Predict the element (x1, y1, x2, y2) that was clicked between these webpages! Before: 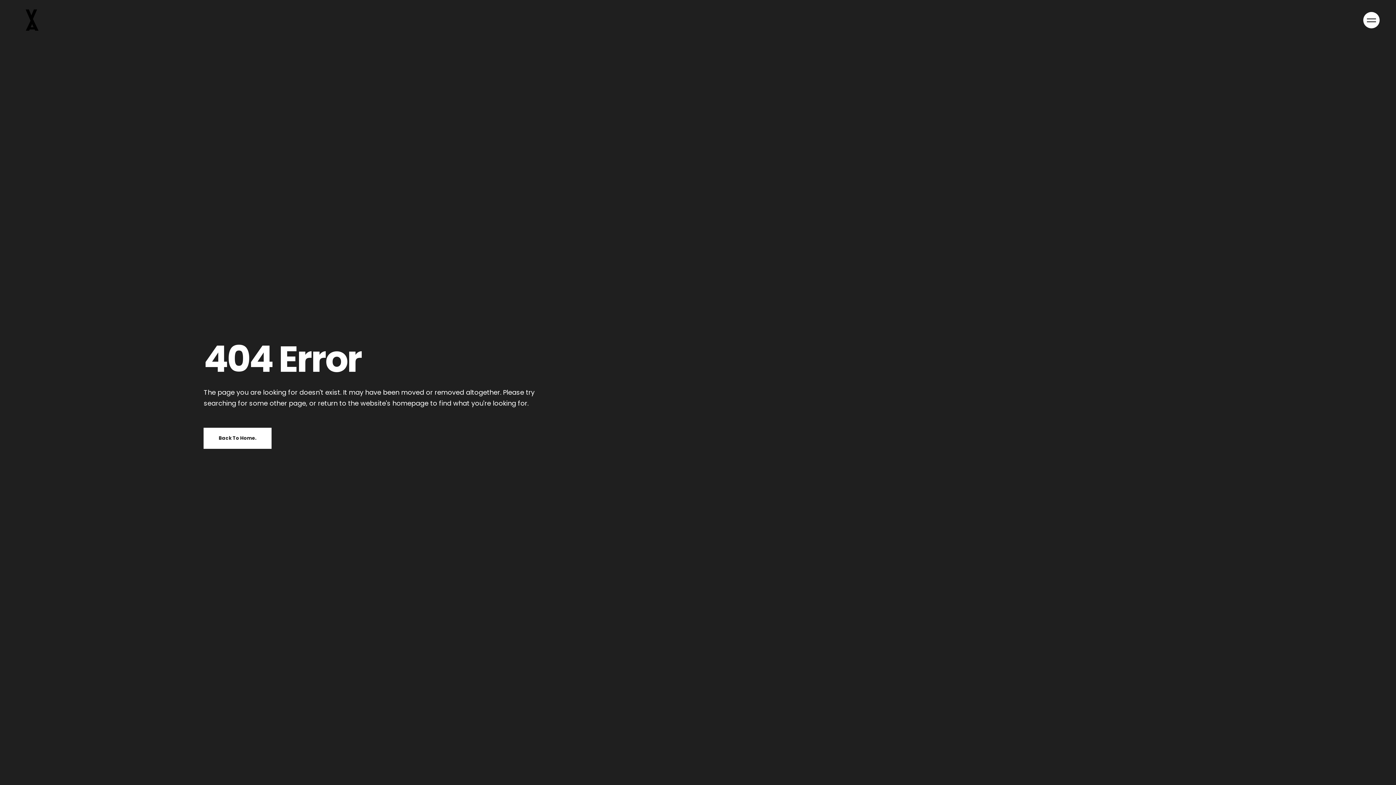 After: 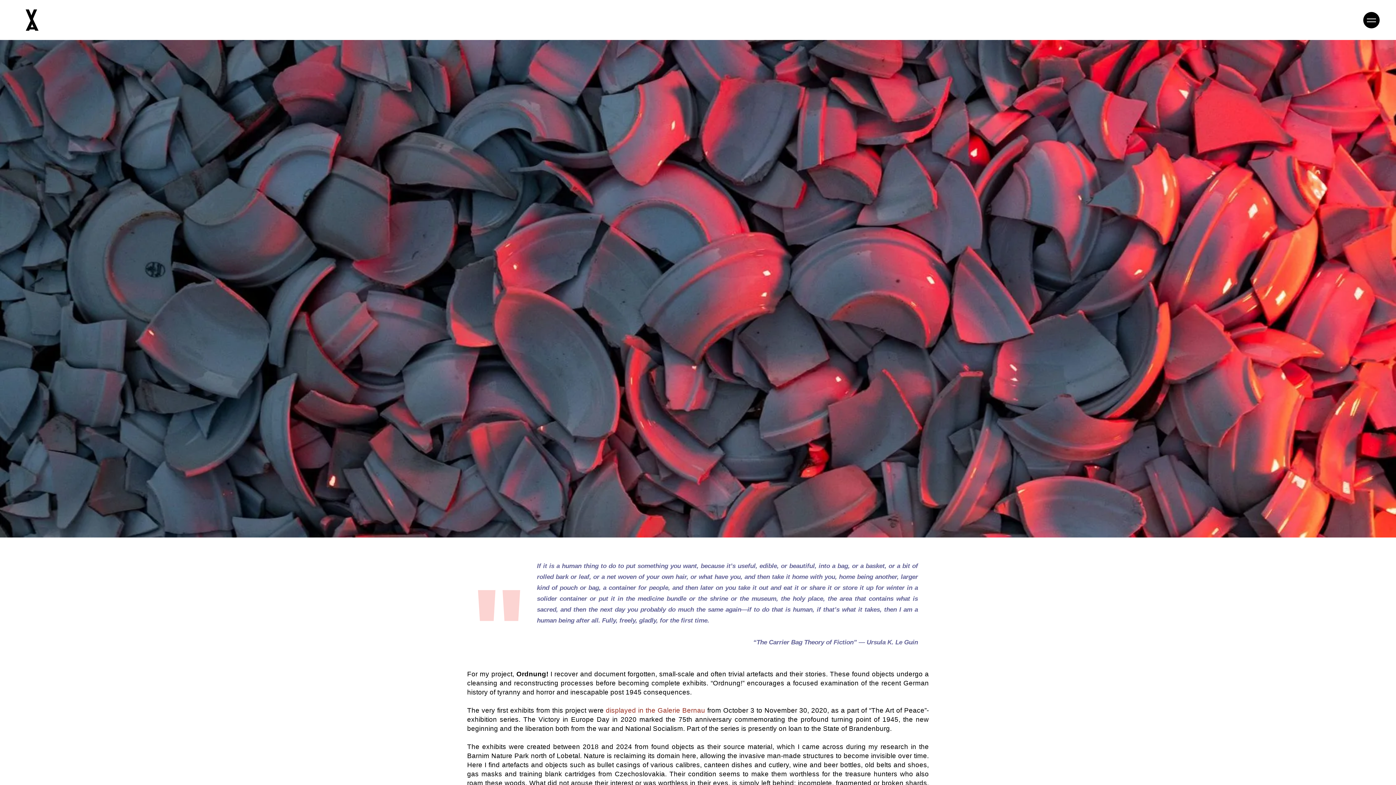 Action: bbox: (16, 0, 78, 40)